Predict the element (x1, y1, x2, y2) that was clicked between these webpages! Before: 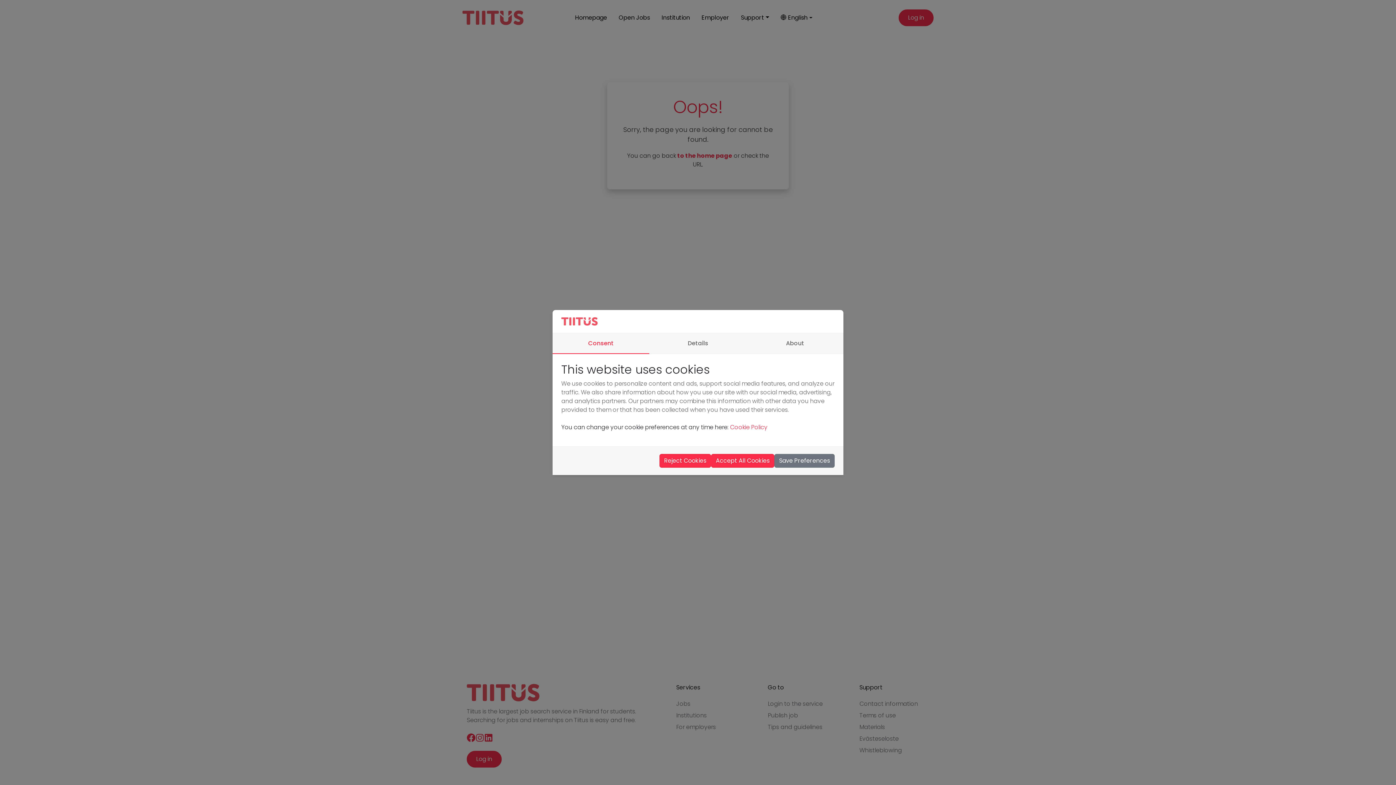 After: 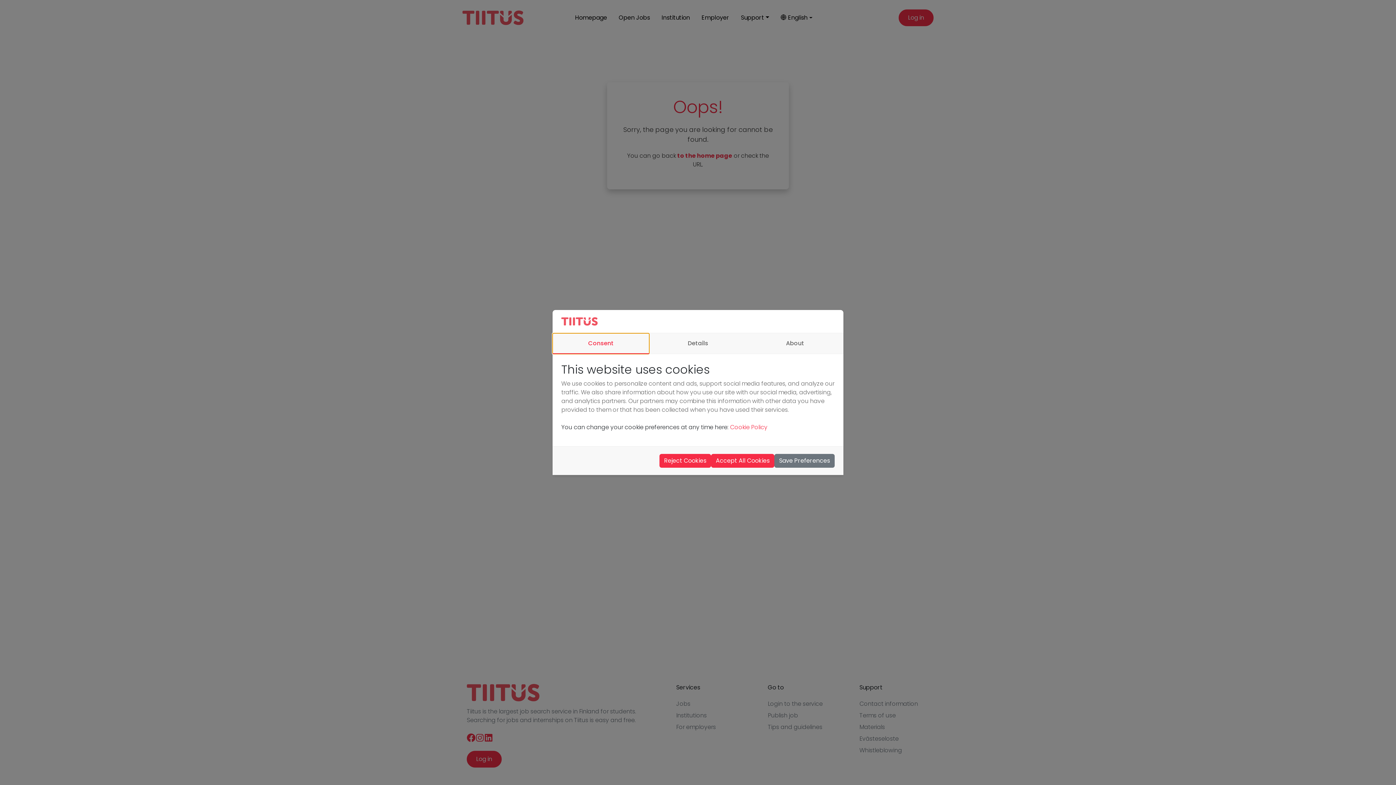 Action: label: Consent bbox: (552, 333, 649, 353)